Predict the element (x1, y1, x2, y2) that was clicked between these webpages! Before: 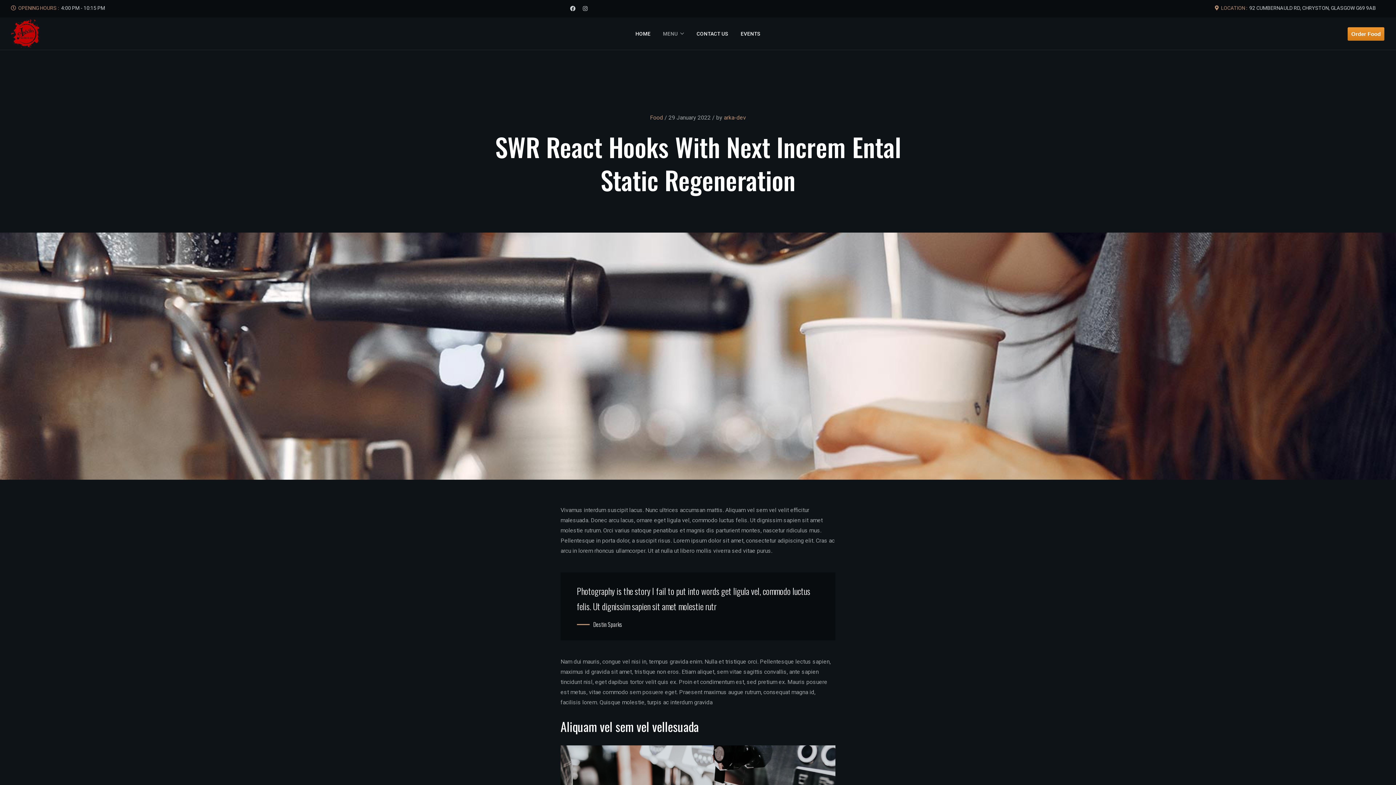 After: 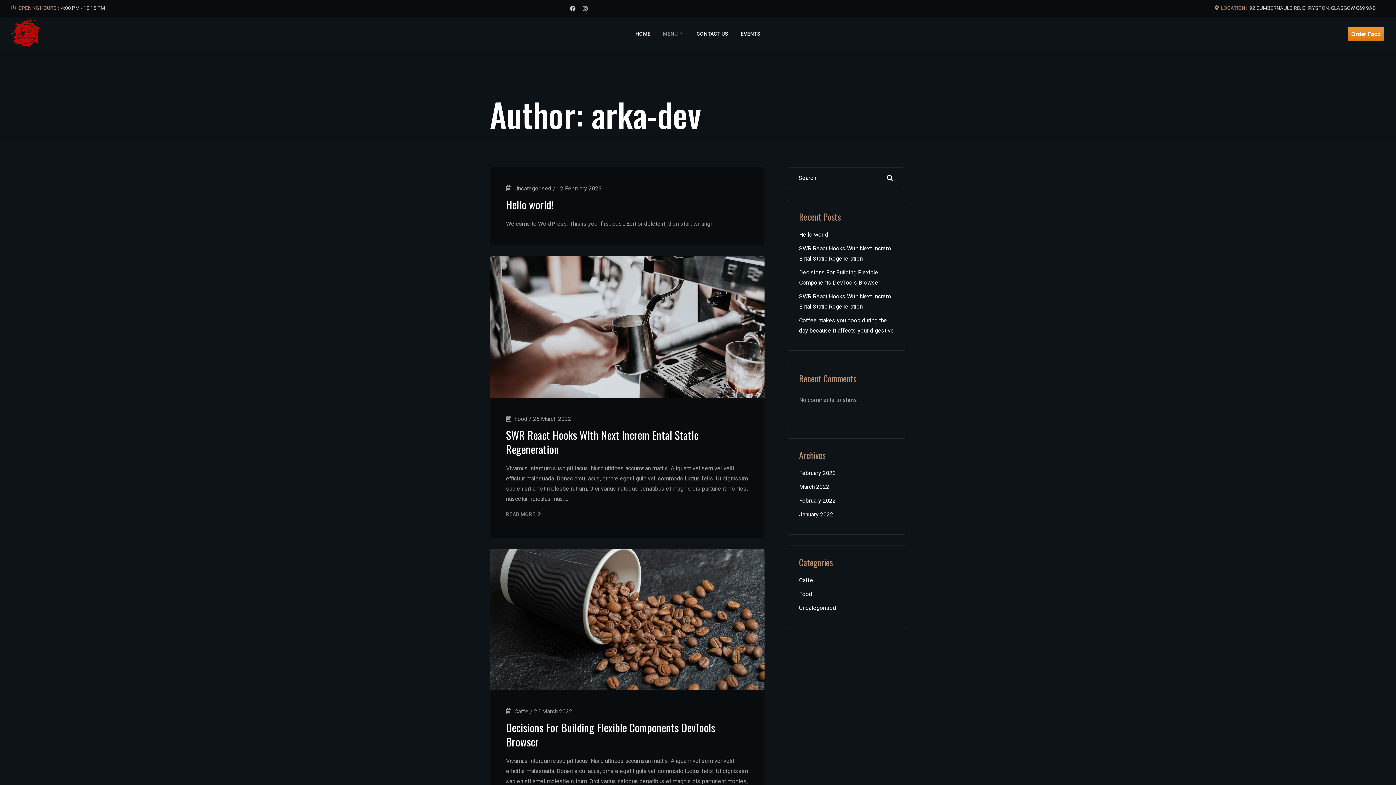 Action: bbox: (724, 114, 746, 121) label: arka-dev